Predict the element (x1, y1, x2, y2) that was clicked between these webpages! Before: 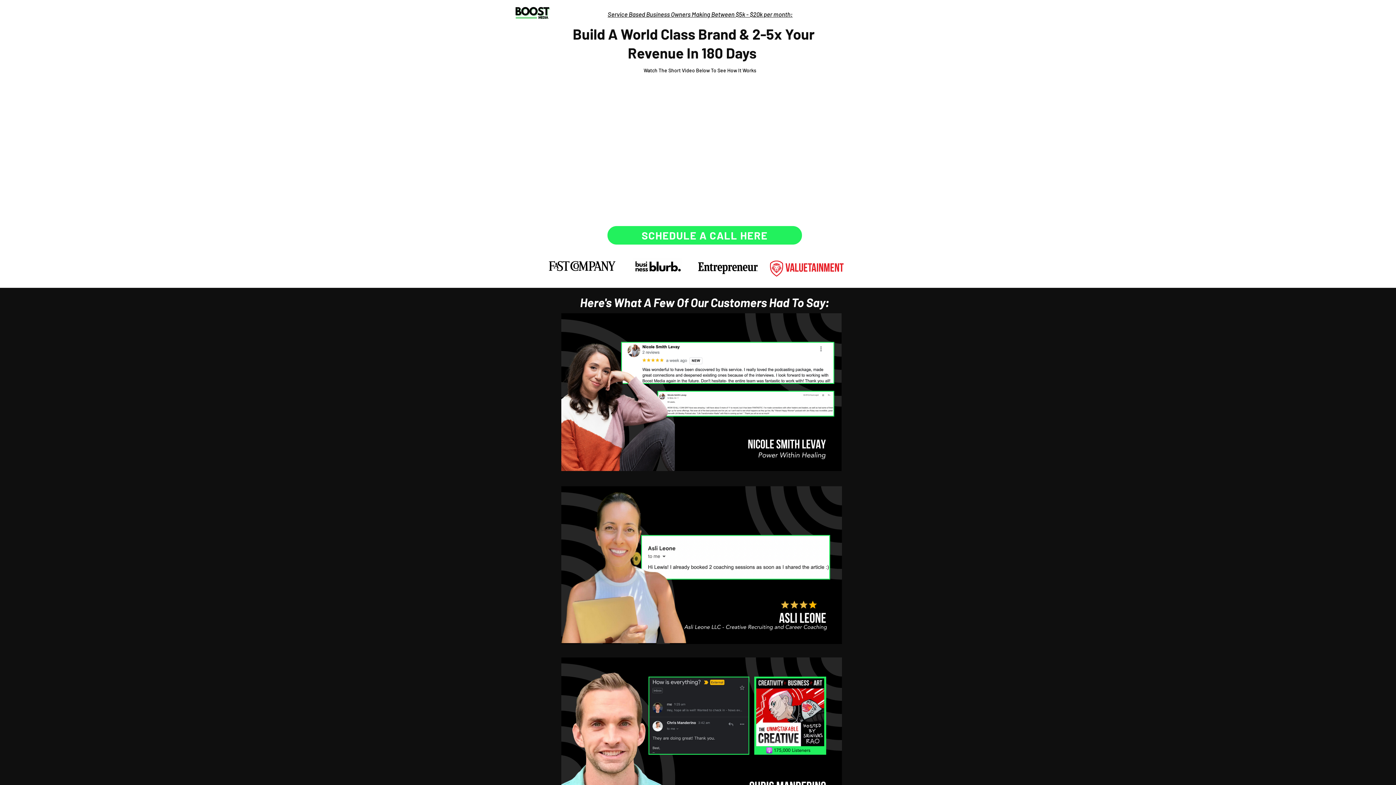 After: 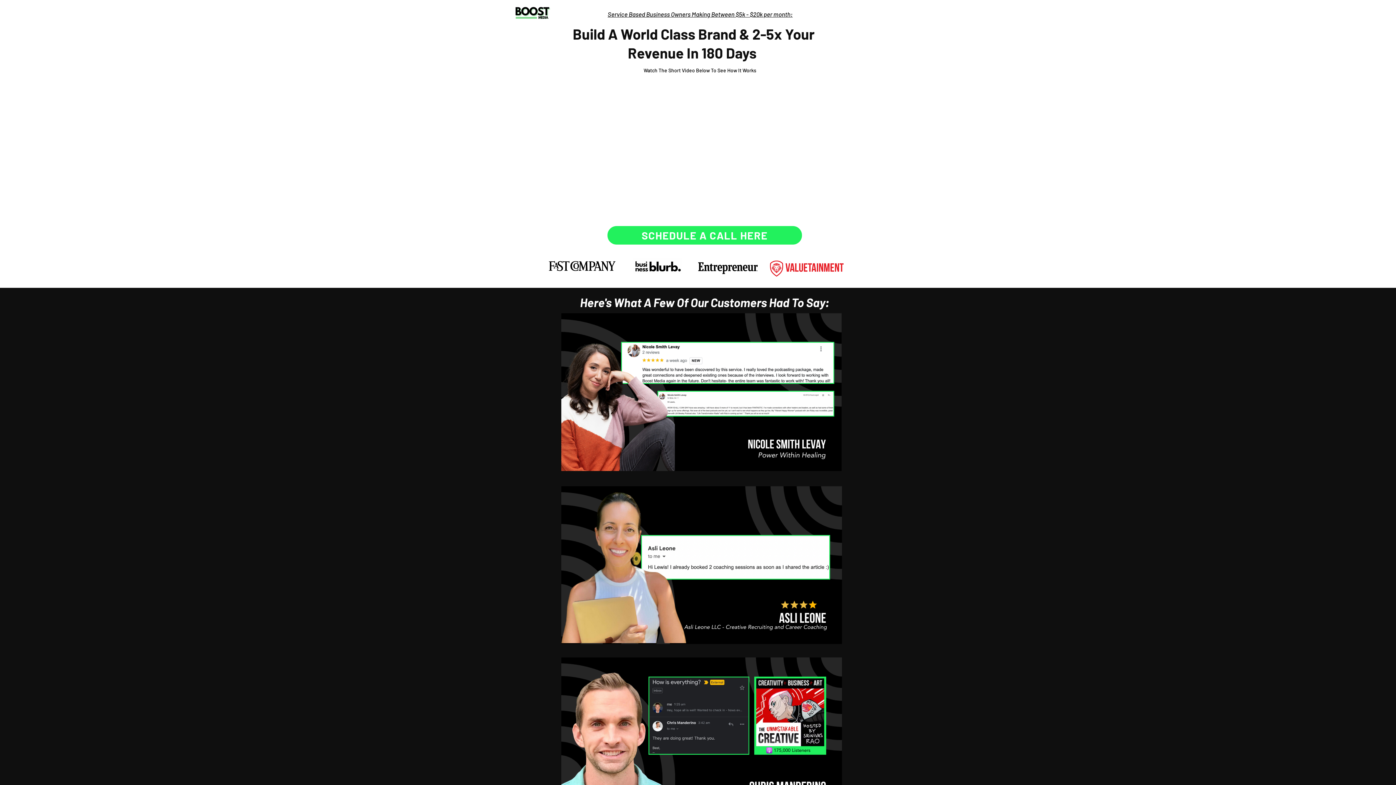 Action: bbox: (607, 226, 802, 244) label: SCHEDULE A CALL HERE